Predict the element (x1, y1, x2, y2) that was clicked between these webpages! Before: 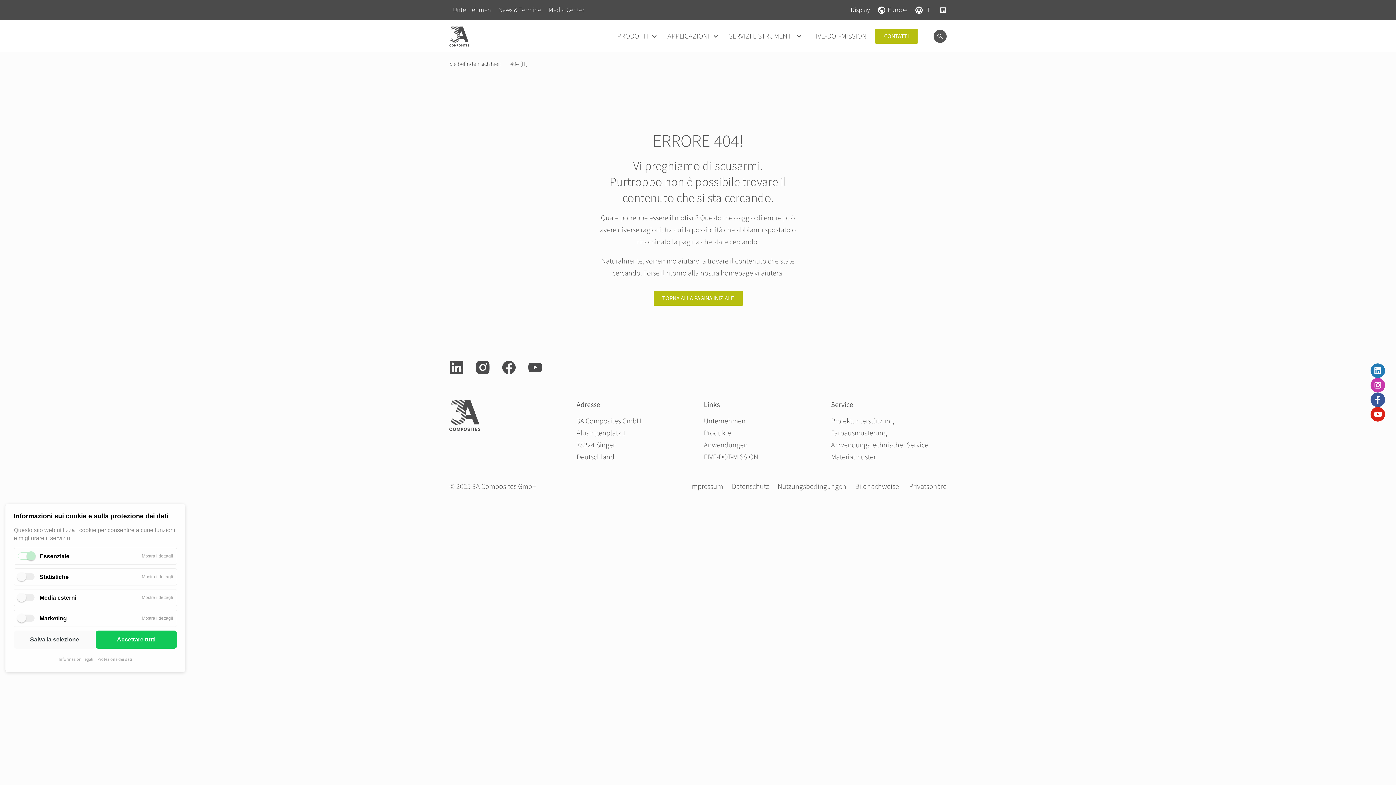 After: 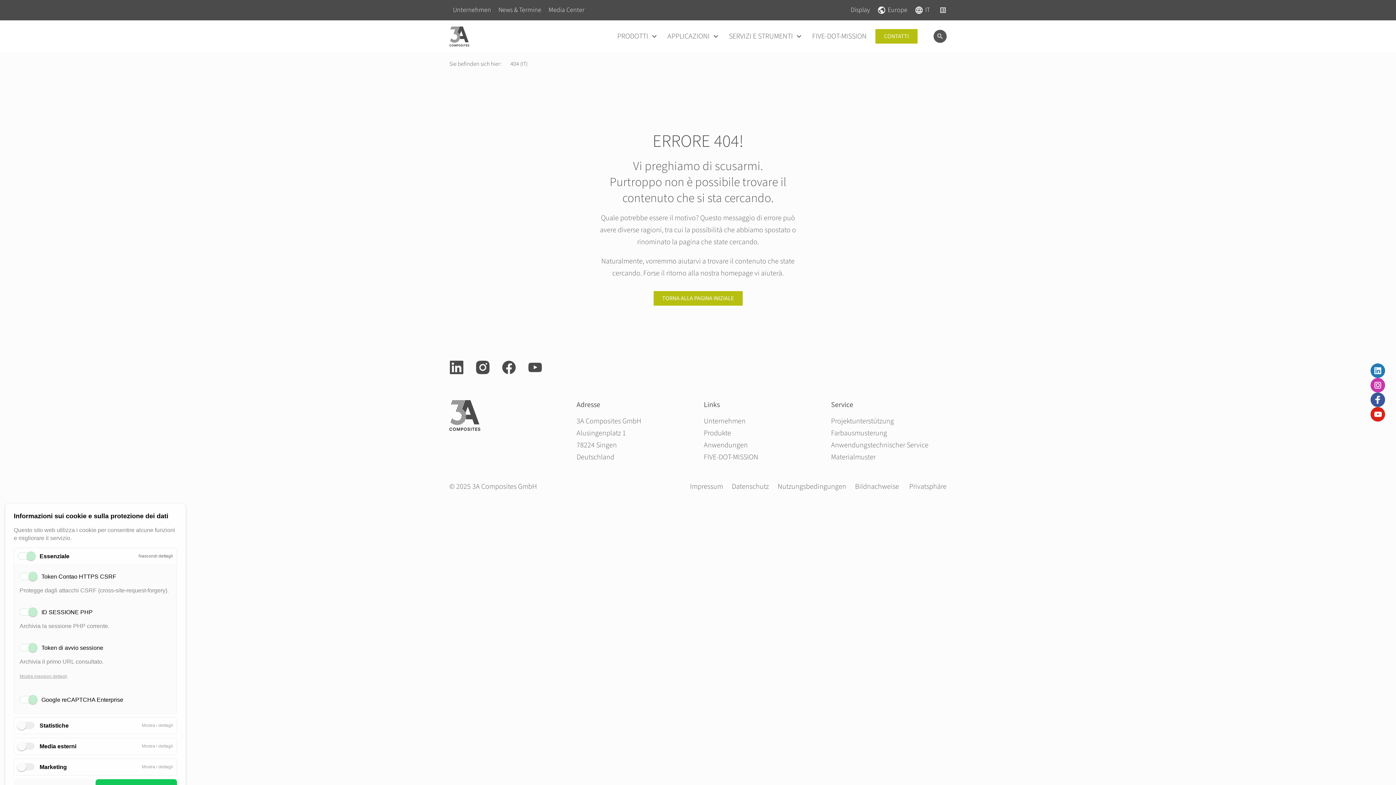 Action: bbox: (138, 548, 176, 564) label: Mostra i dettagli
per Essenziale